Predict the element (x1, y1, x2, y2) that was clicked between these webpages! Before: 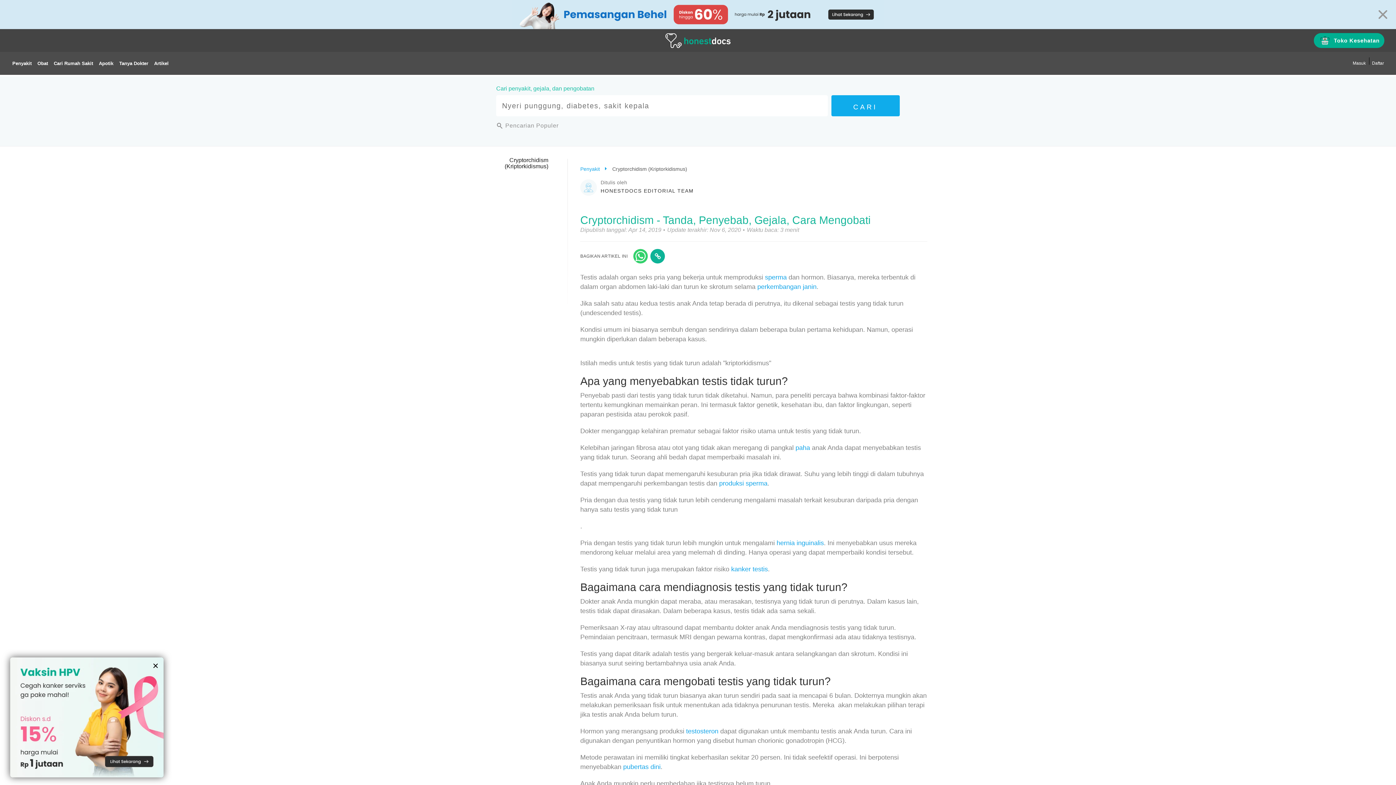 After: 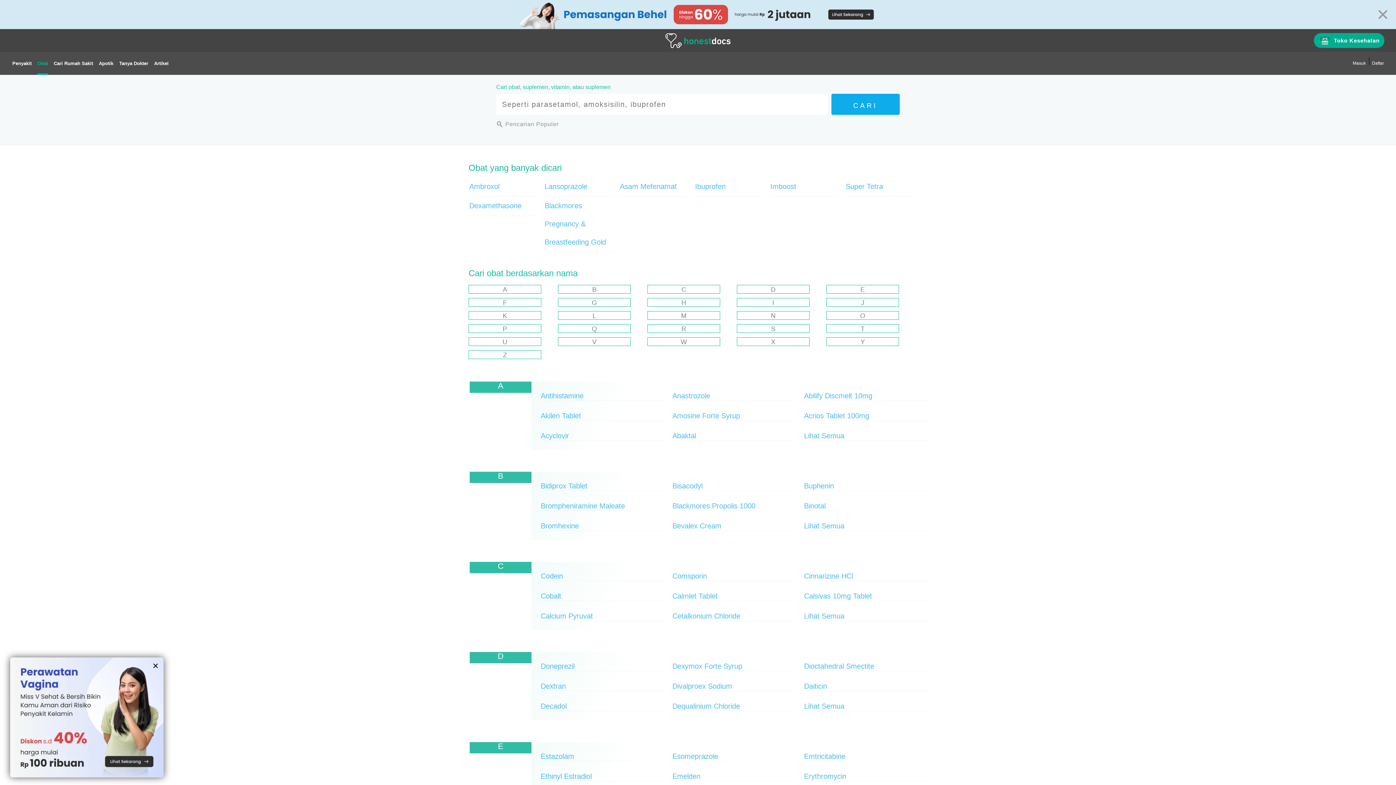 Action: bbox: (37, 52, 48, 74) label: Obat